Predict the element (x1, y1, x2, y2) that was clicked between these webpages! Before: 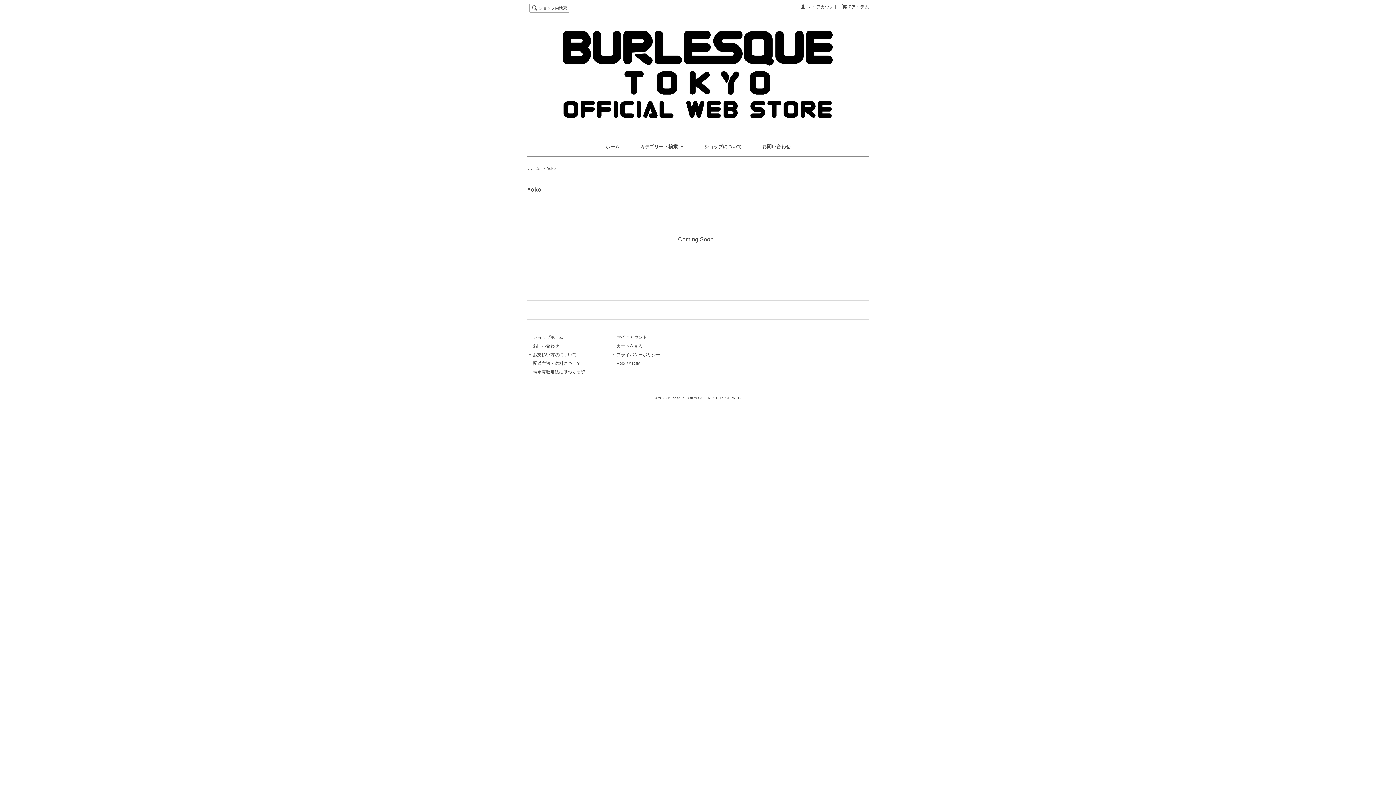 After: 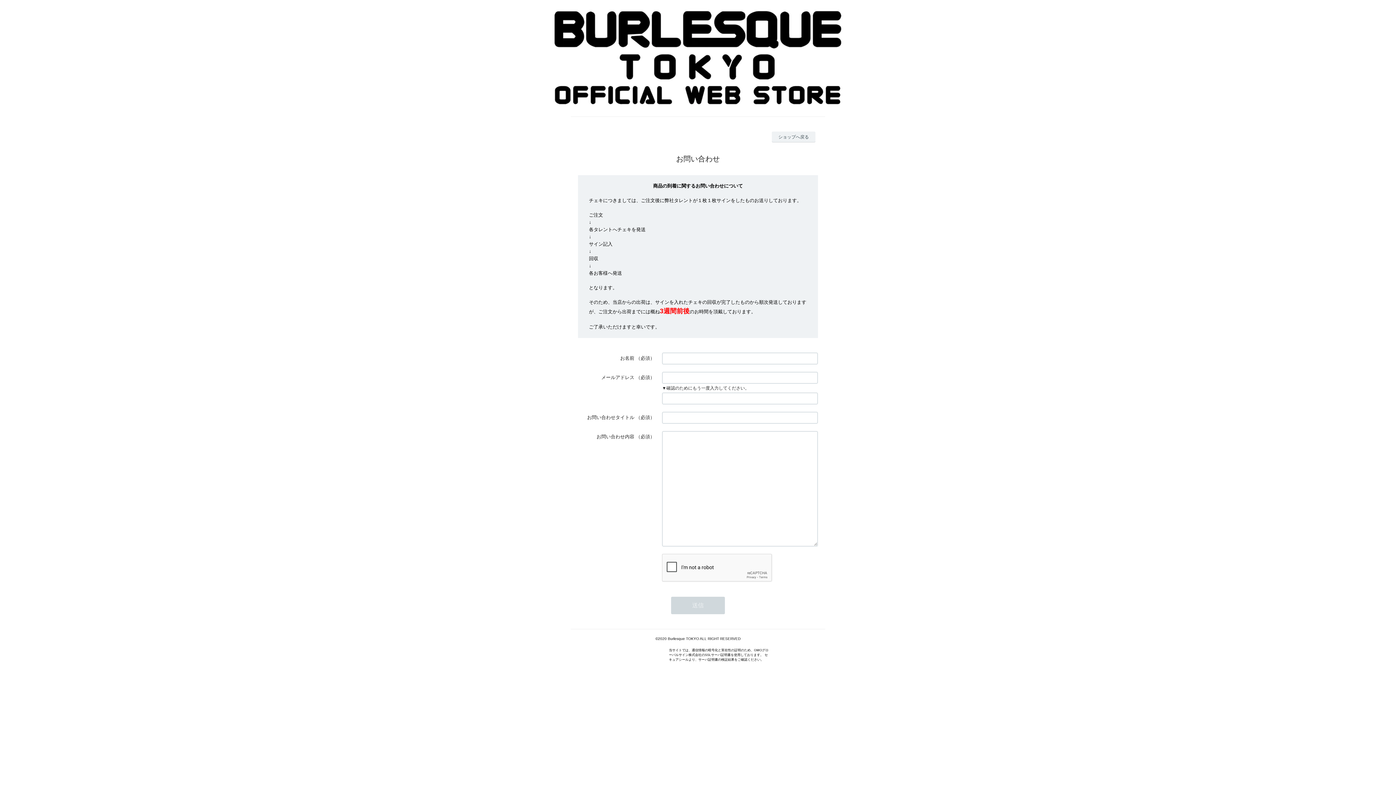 Action: bbox: (533, 343, 559, 348) label: お問い合わせ